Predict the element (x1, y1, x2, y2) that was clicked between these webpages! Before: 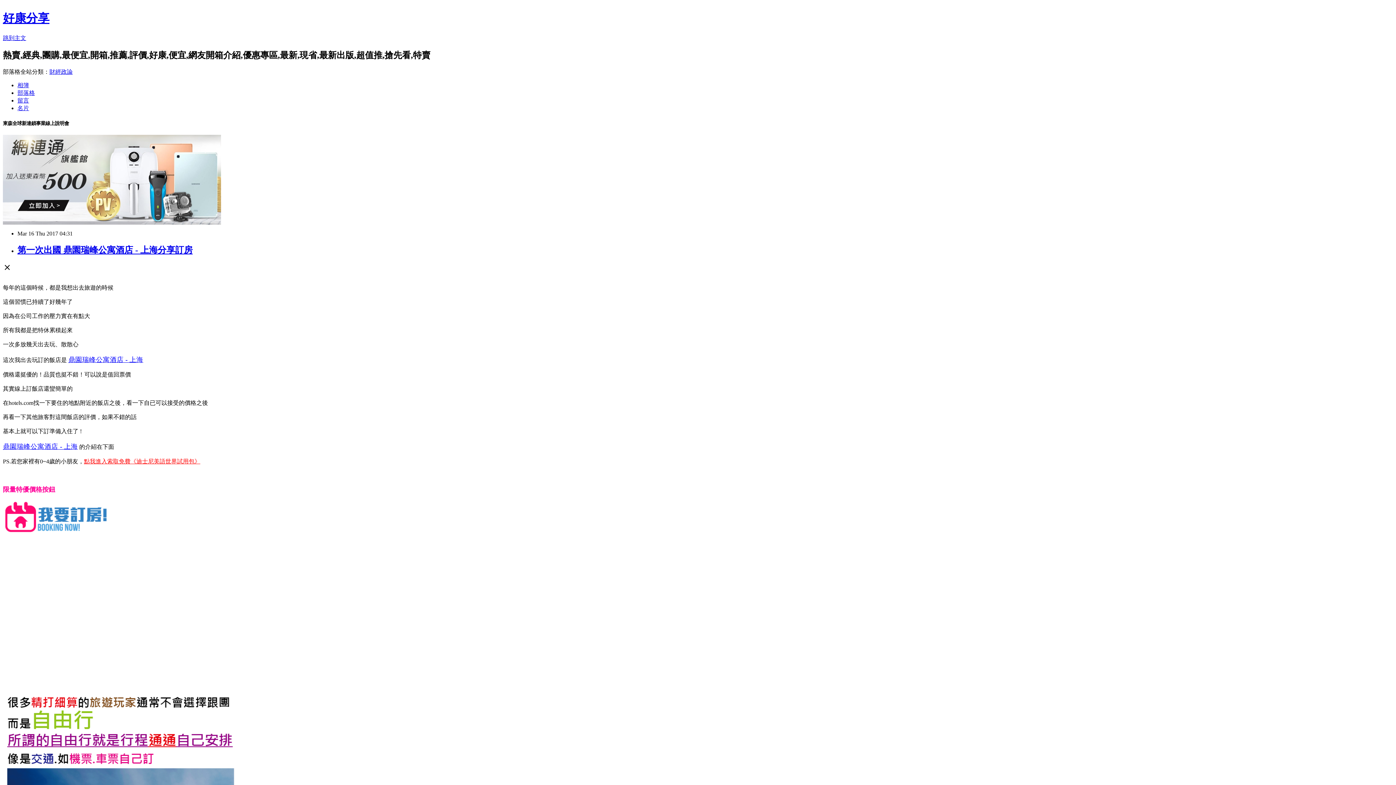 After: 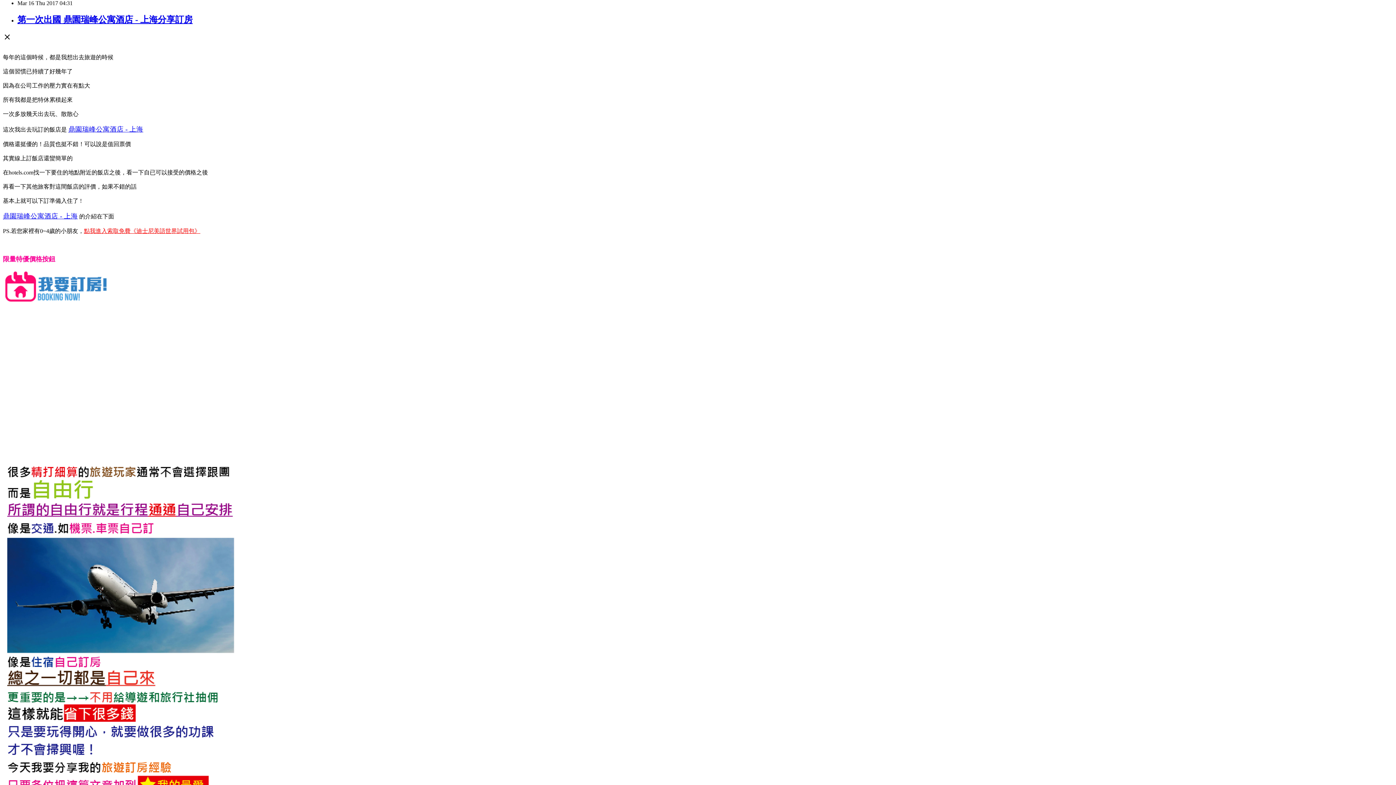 Action: label: 跳到主文 bbox: (2, 34, 26, 41)